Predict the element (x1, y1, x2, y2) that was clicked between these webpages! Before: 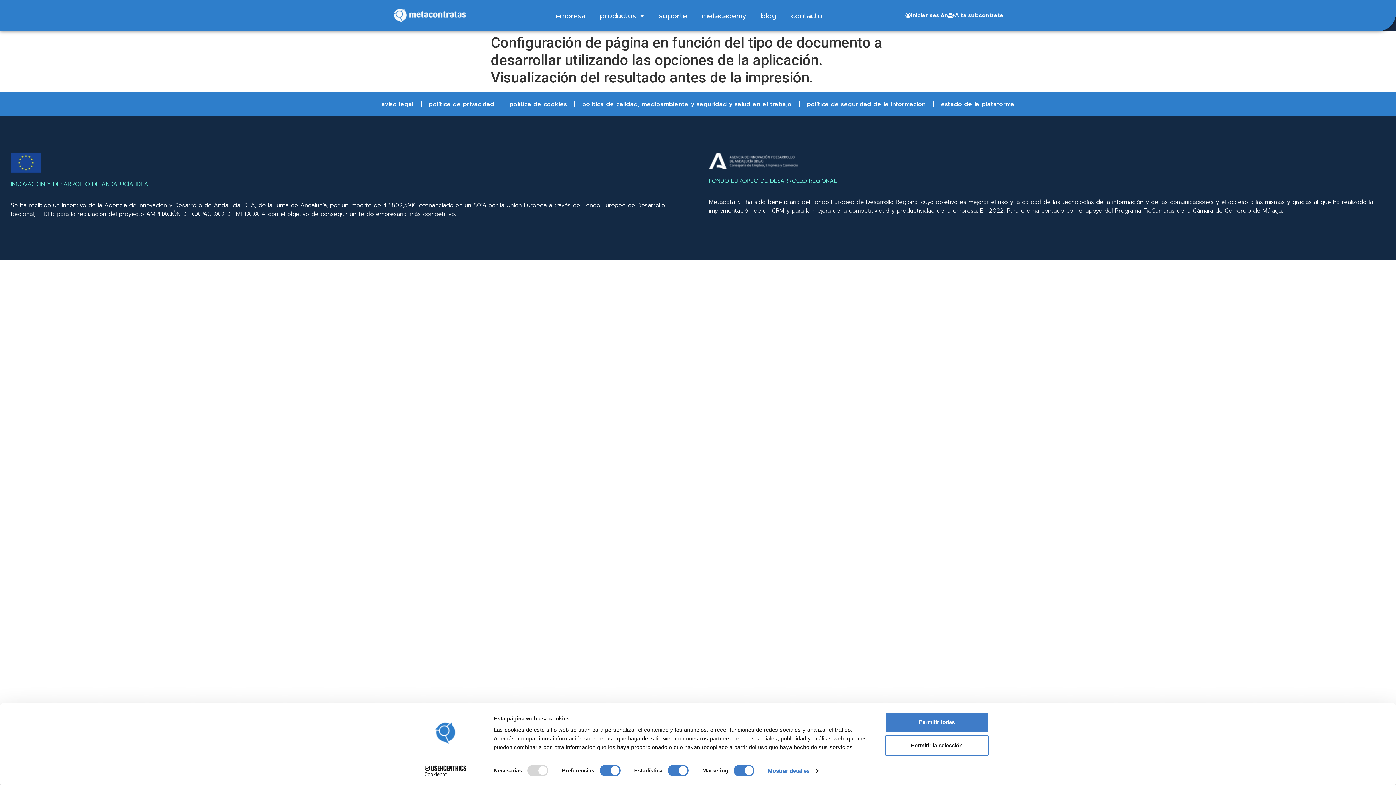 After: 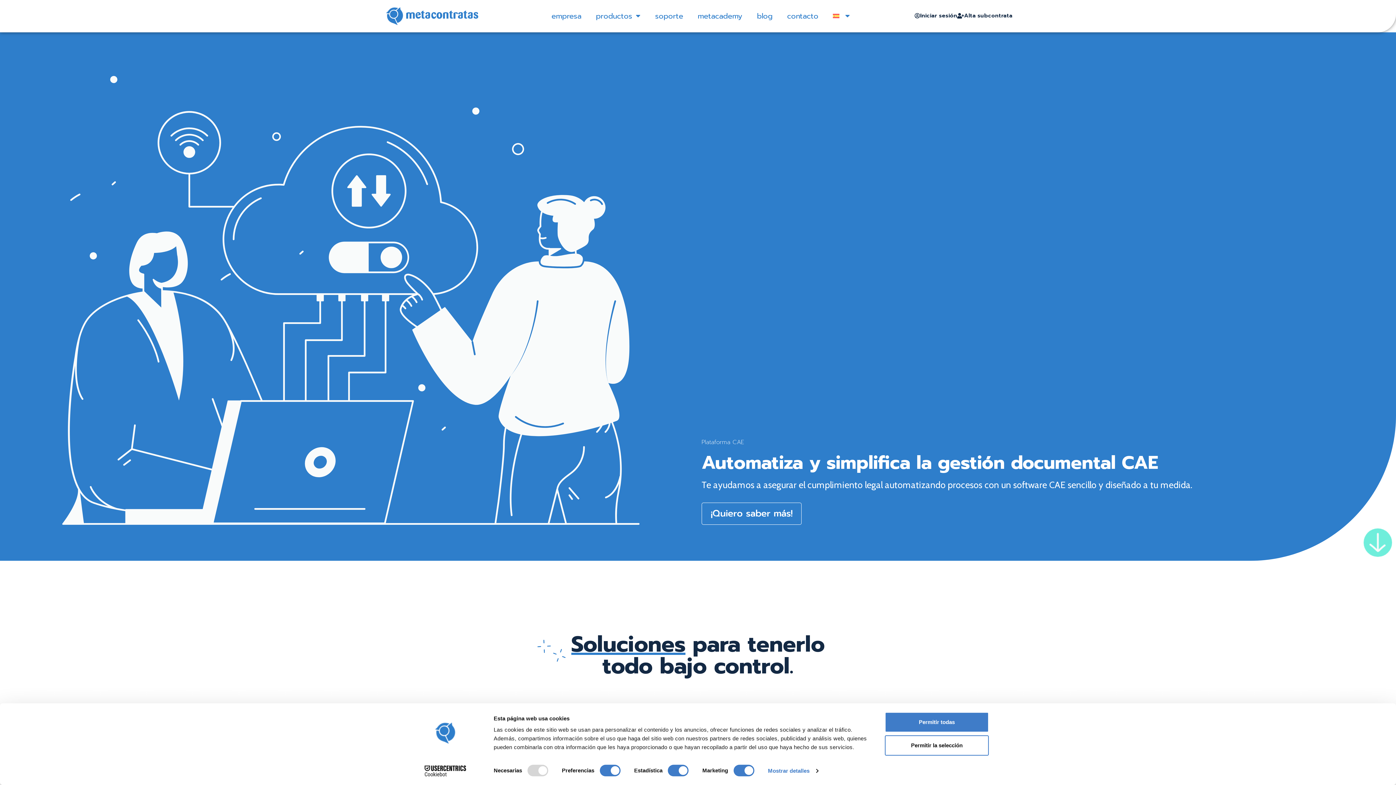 Action: bbox: (387, 8, 472, 22)